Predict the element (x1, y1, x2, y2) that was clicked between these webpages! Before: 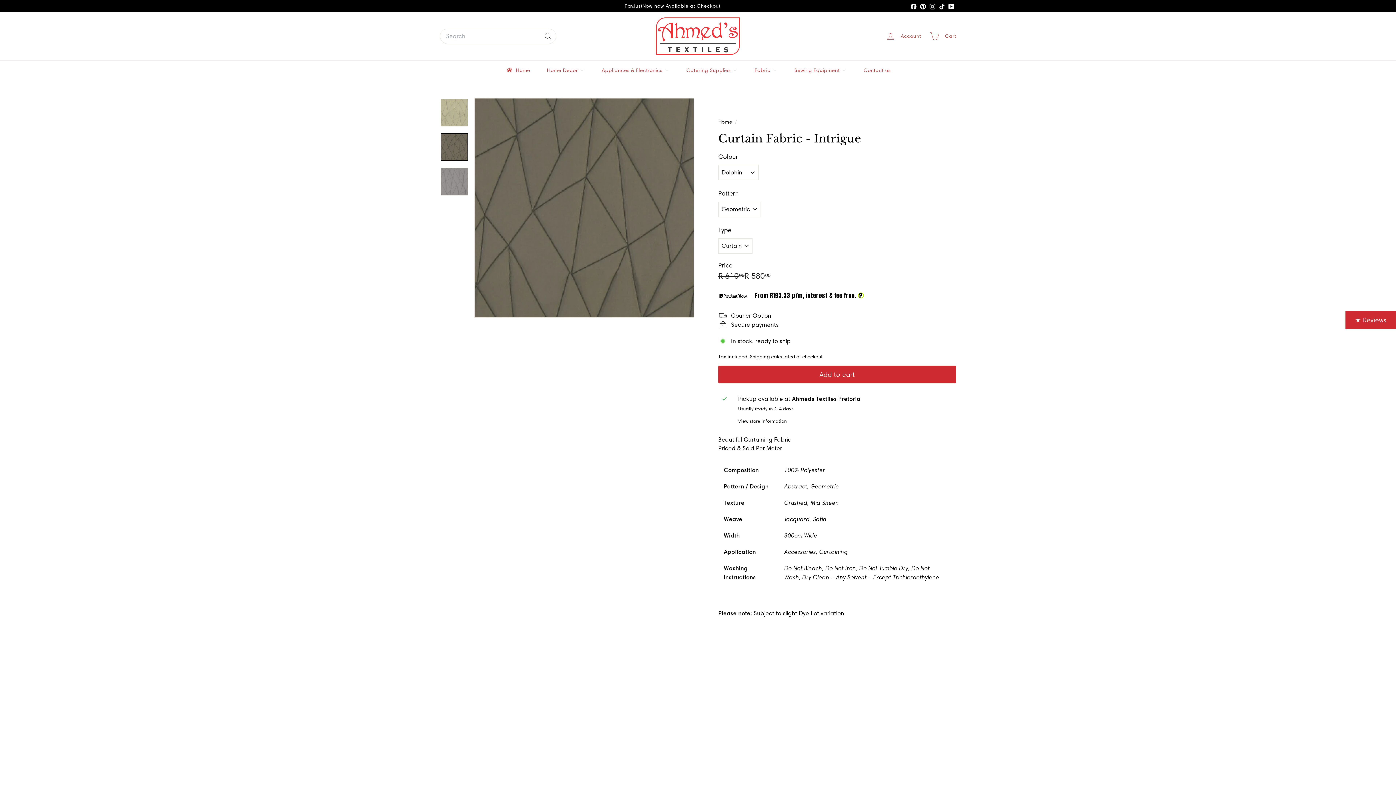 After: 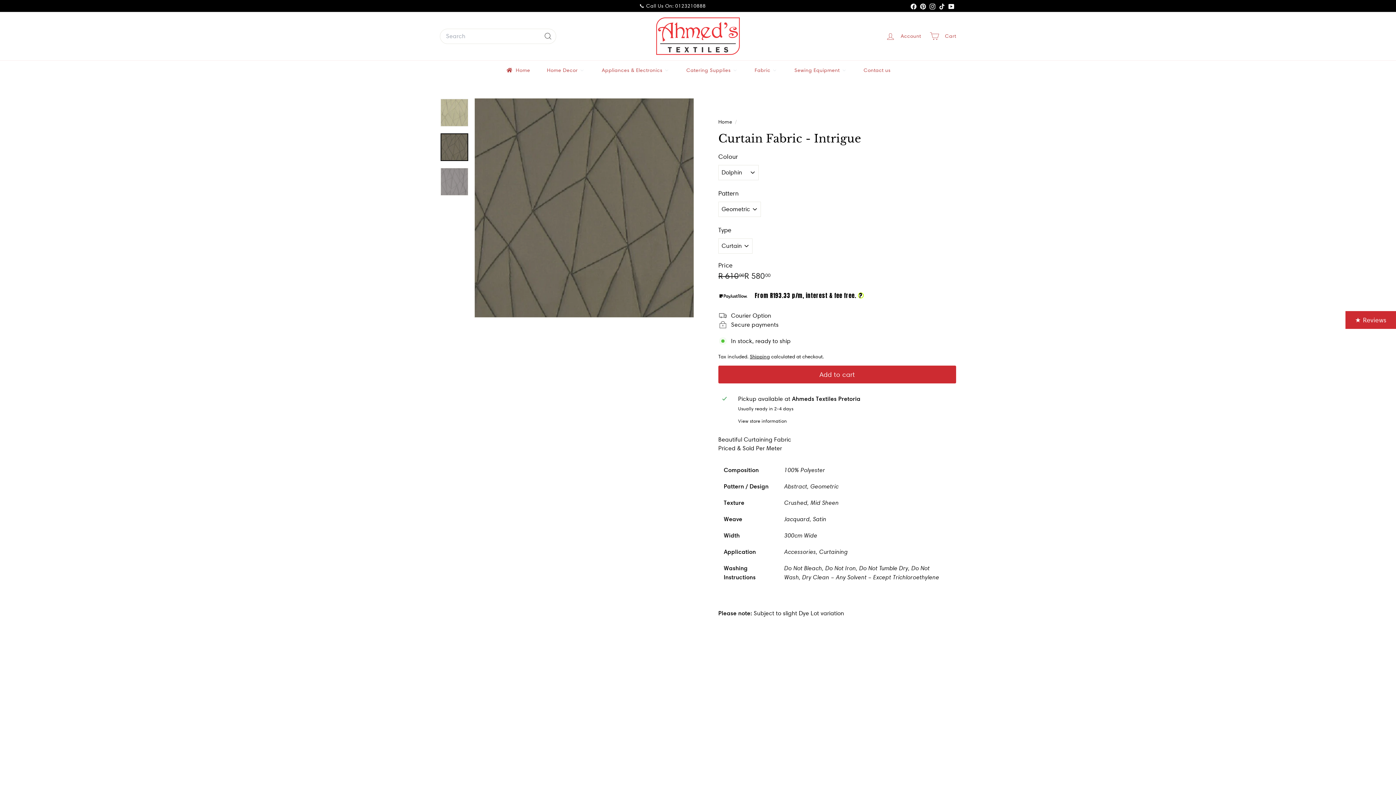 Action: label: YouTube bbox: (946, 0, 956, 11)